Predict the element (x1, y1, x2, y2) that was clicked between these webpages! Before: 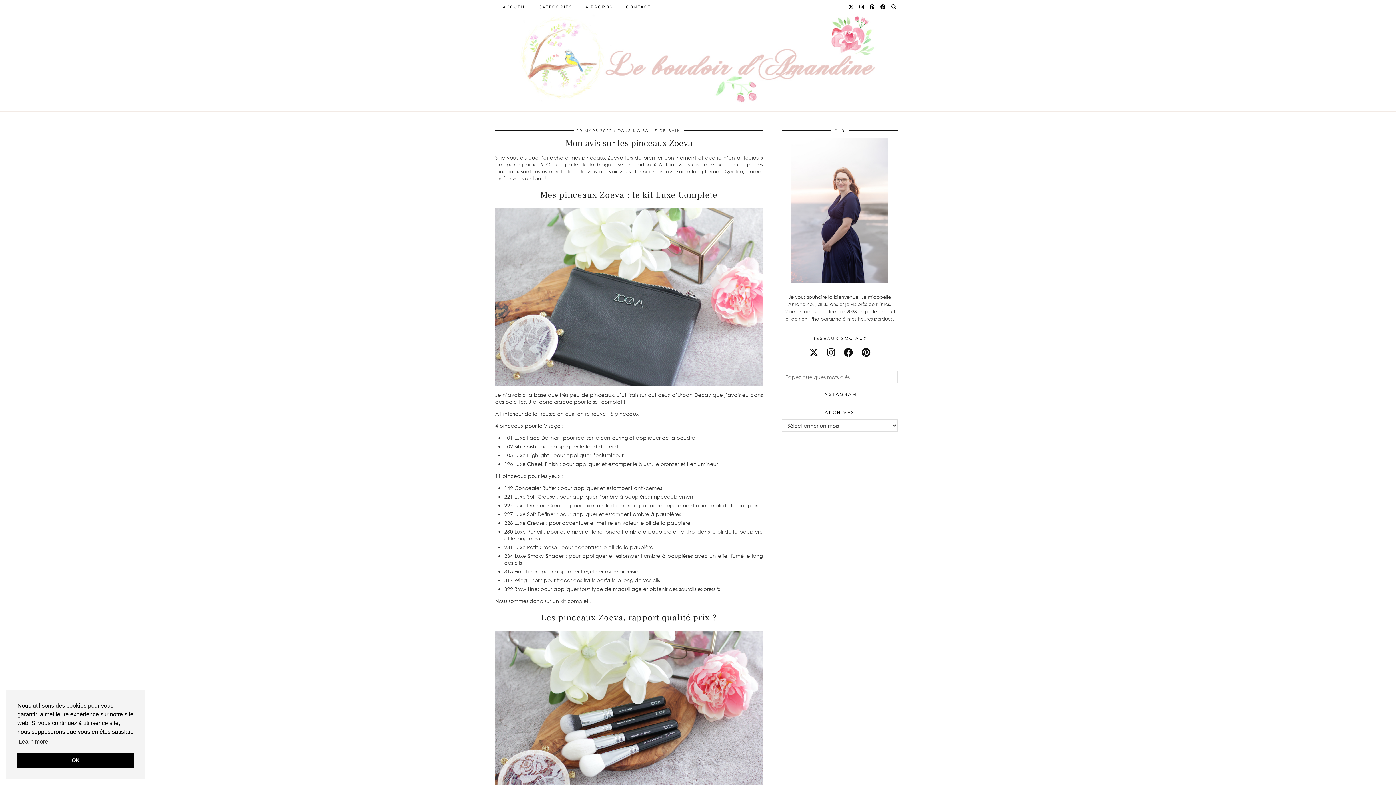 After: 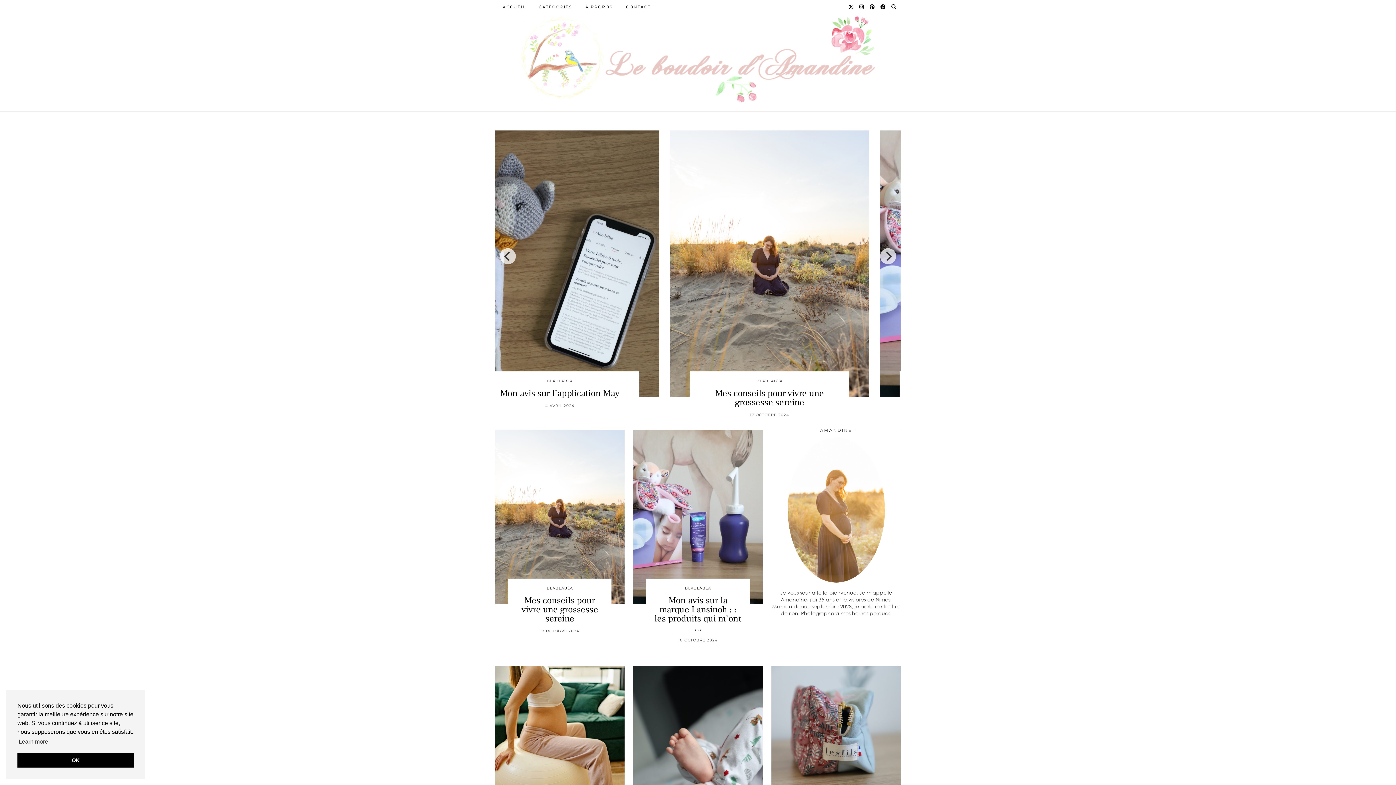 Action: bbox: (532, 0, 578, 13) label: CATÉGORIES